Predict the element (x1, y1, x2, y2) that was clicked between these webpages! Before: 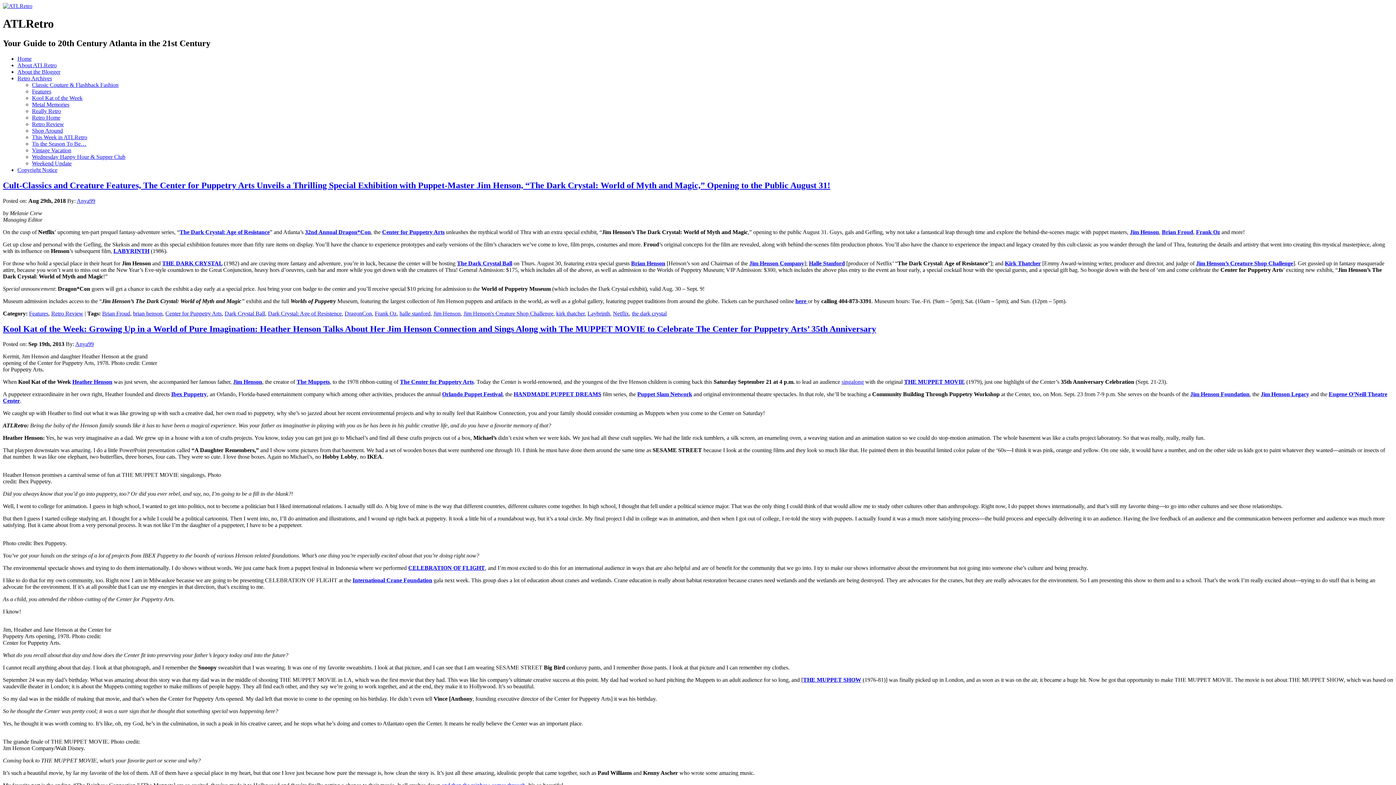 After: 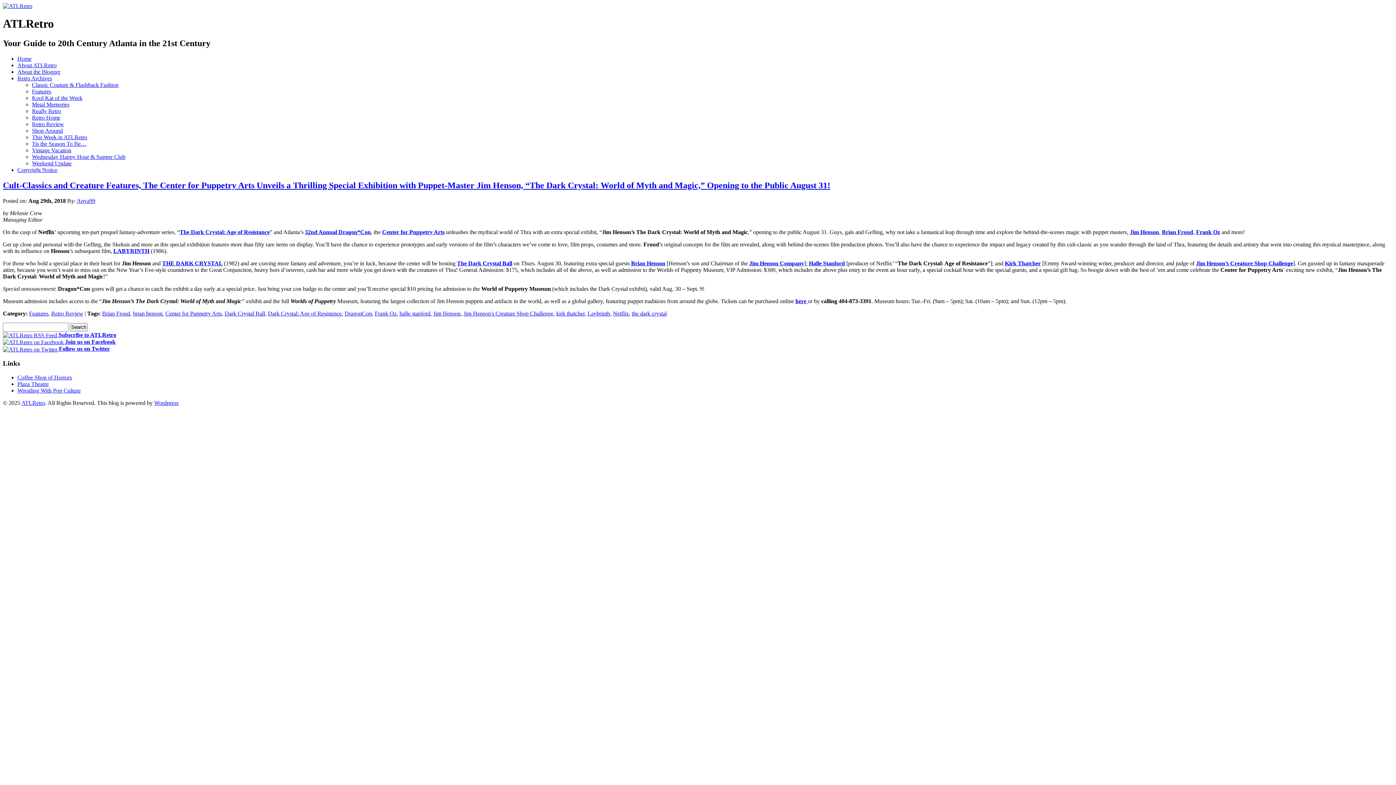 Action: label: kirk thatcher bbox: (556, 310, 584, 316)